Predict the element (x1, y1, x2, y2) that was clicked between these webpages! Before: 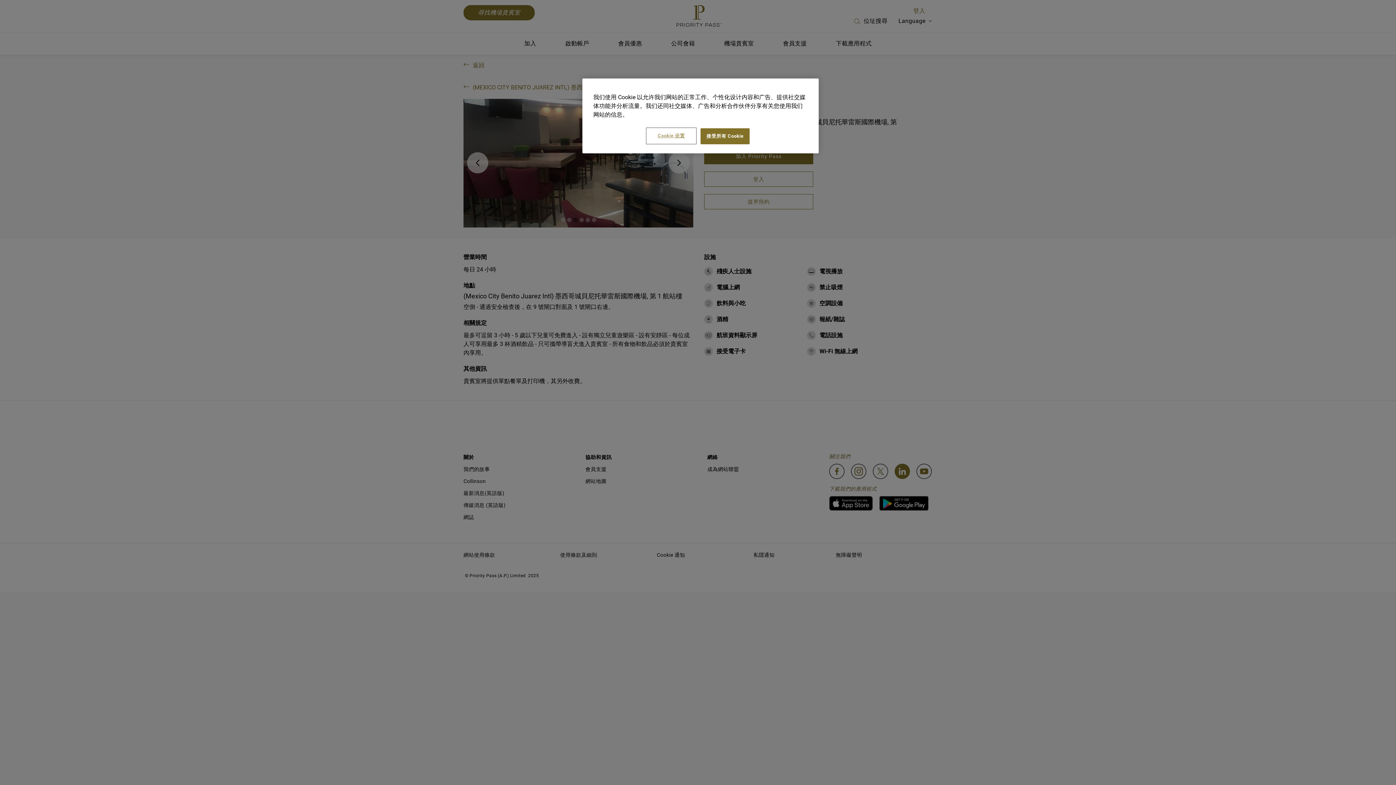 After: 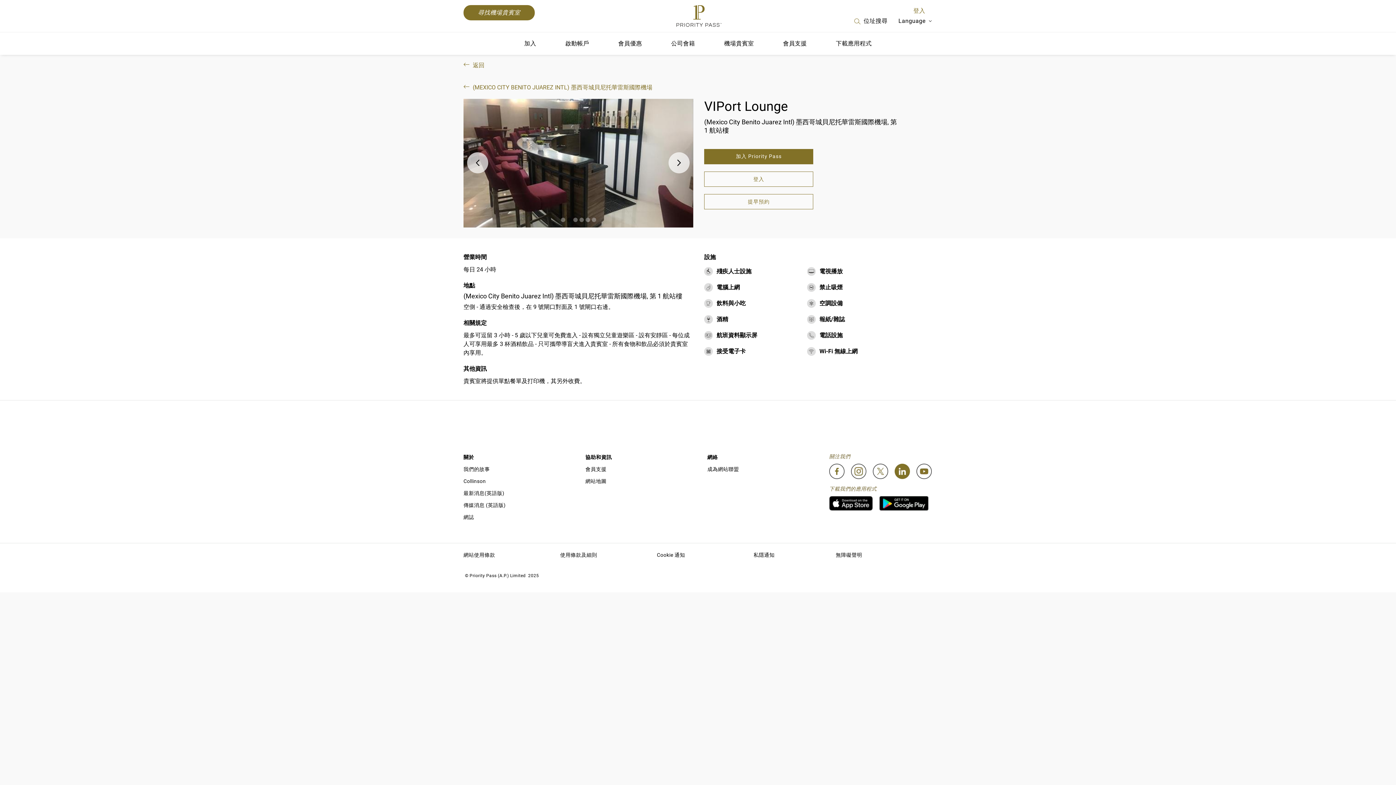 Action: bbox: (700, 128, 749, 144) label: 接受所有 Cookie